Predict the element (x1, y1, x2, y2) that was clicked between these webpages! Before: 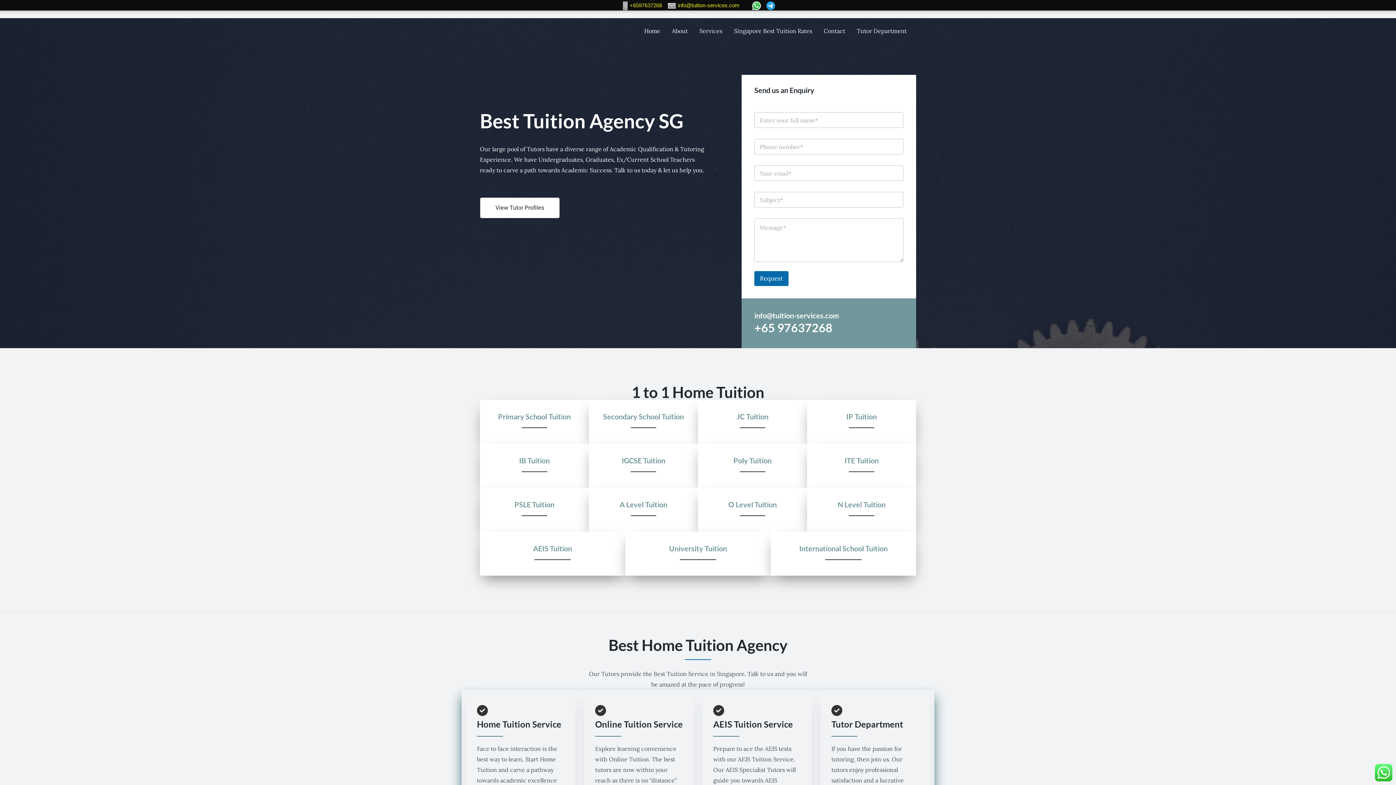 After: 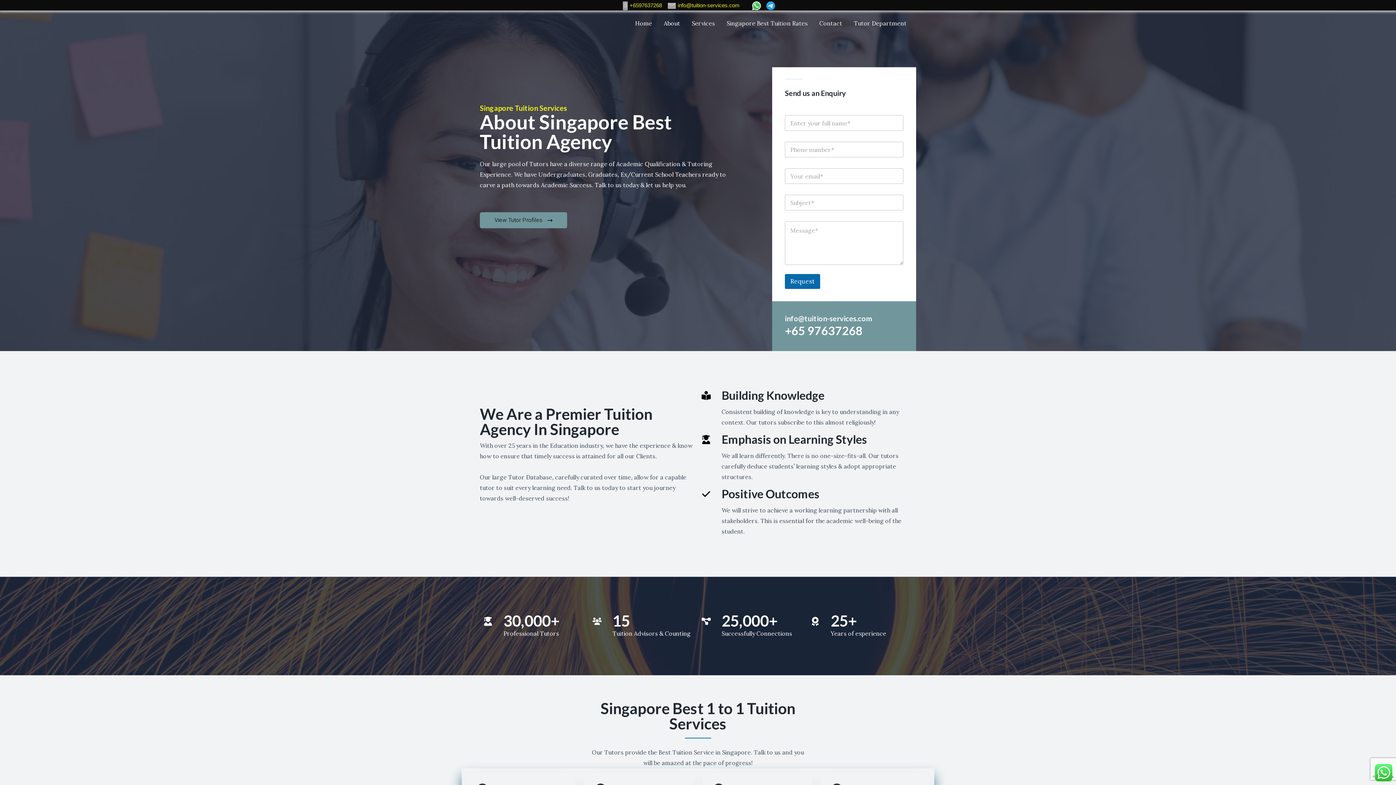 Action: bbox: (666, 18, 693, 43) label: About